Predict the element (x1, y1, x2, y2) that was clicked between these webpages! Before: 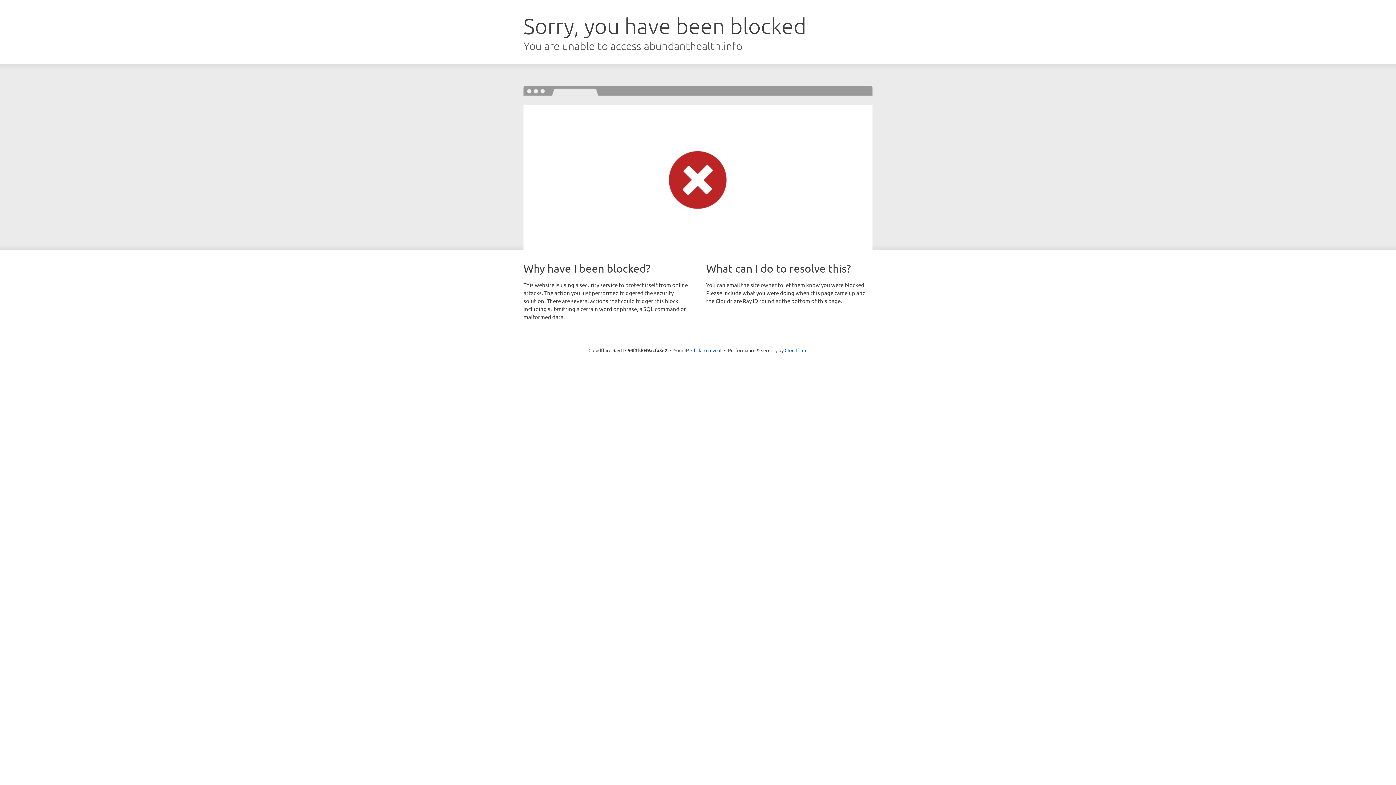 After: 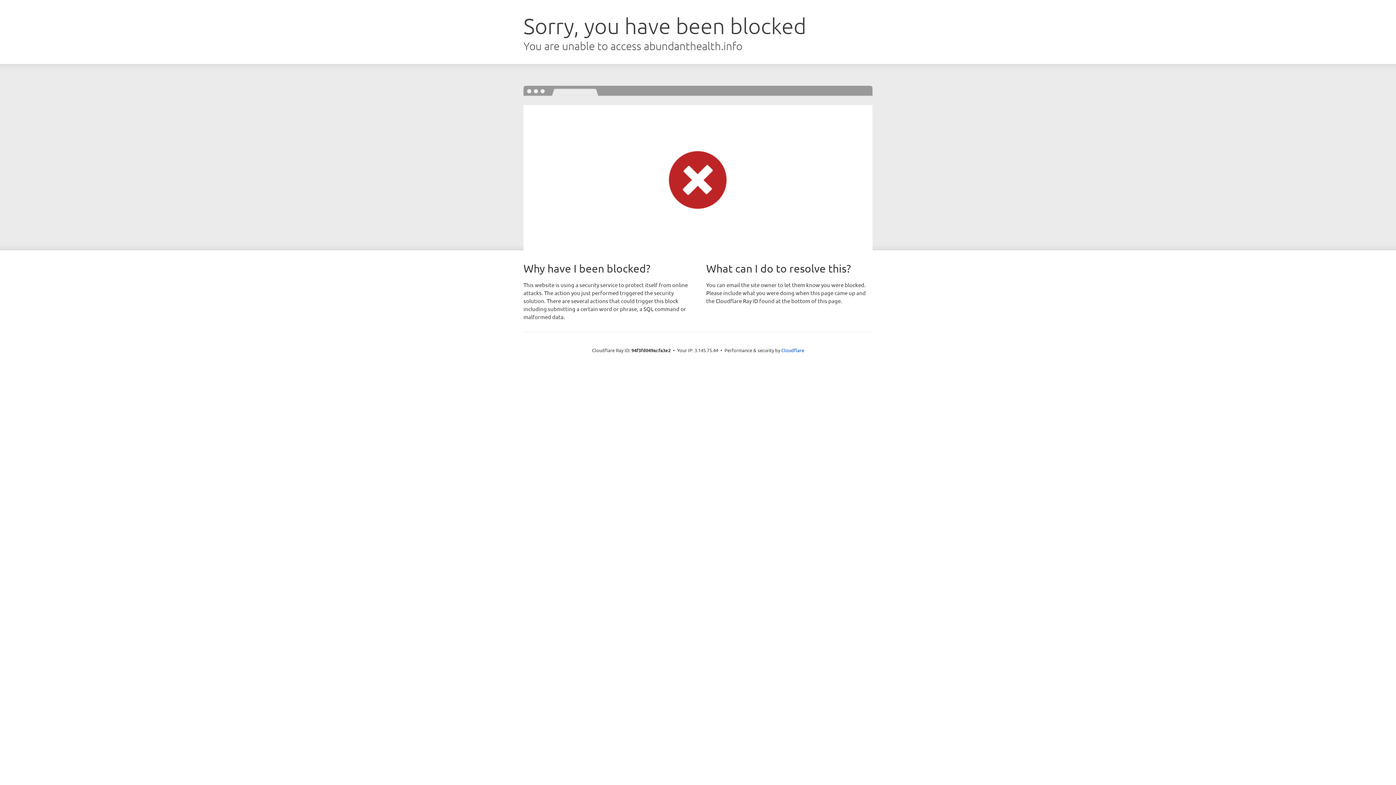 Action: bbox: (691, 346, 721, 353) label: Click to reveal